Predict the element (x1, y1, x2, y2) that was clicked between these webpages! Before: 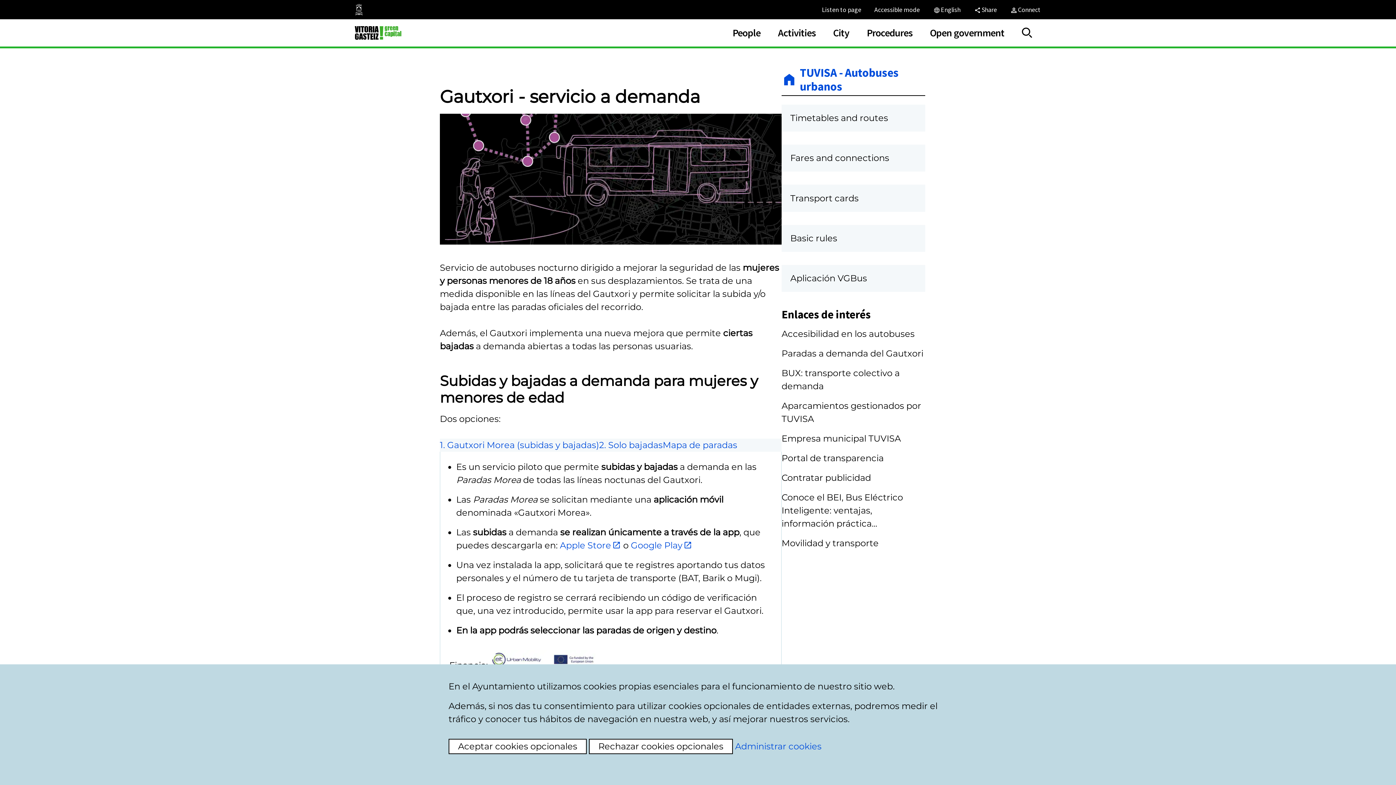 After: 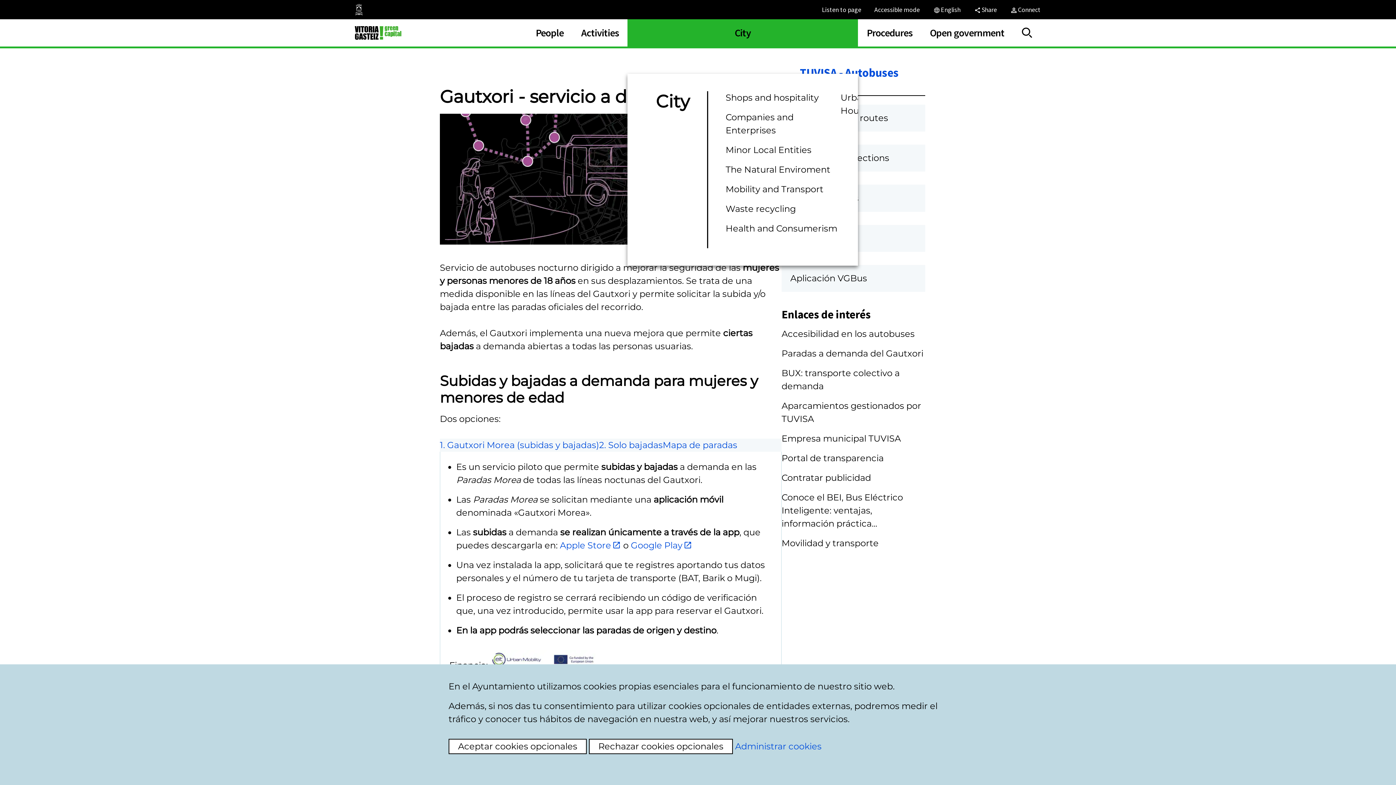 Action: label: City bbox: (824, 19, 858, 46)